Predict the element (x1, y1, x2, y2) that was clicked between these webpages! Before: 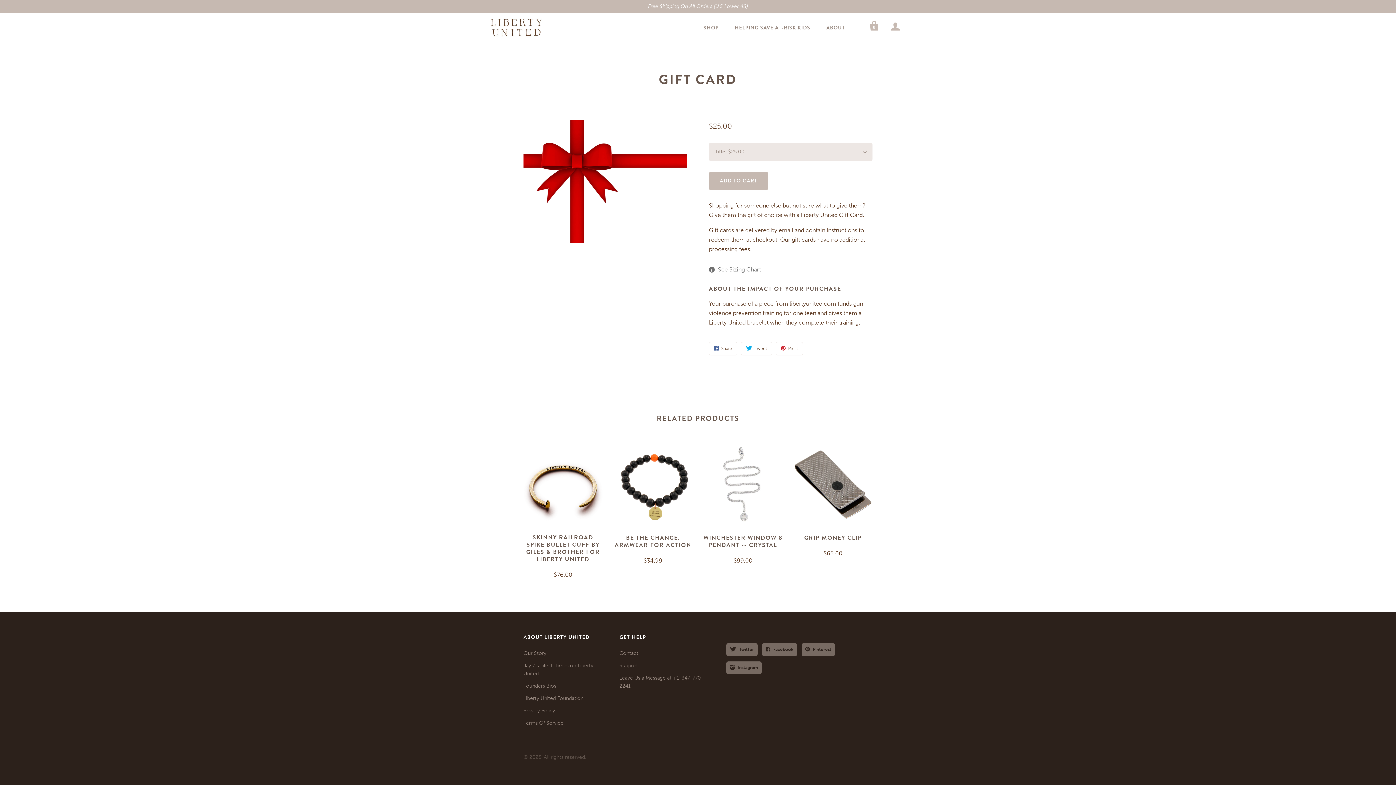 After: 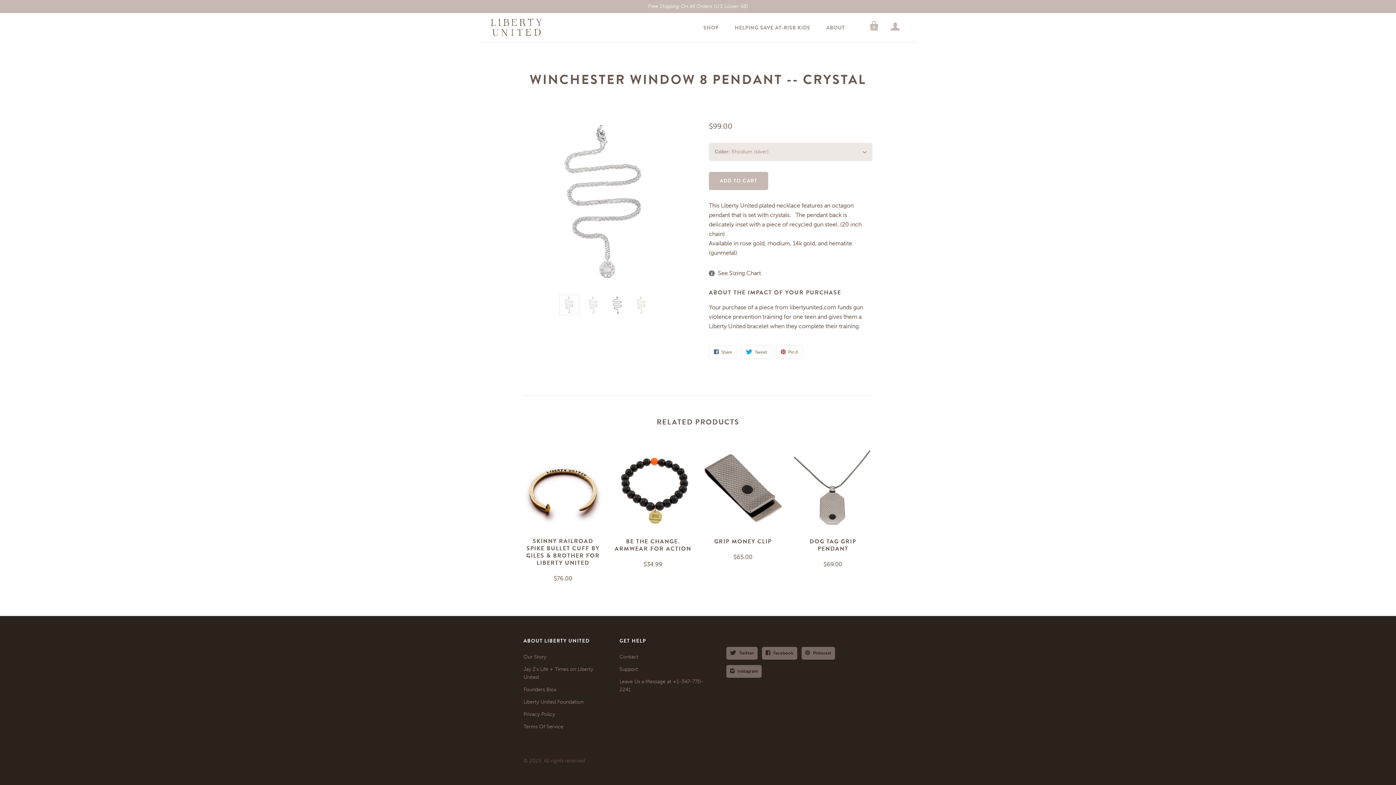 Action: bbox: (703, 445, 782, 524)